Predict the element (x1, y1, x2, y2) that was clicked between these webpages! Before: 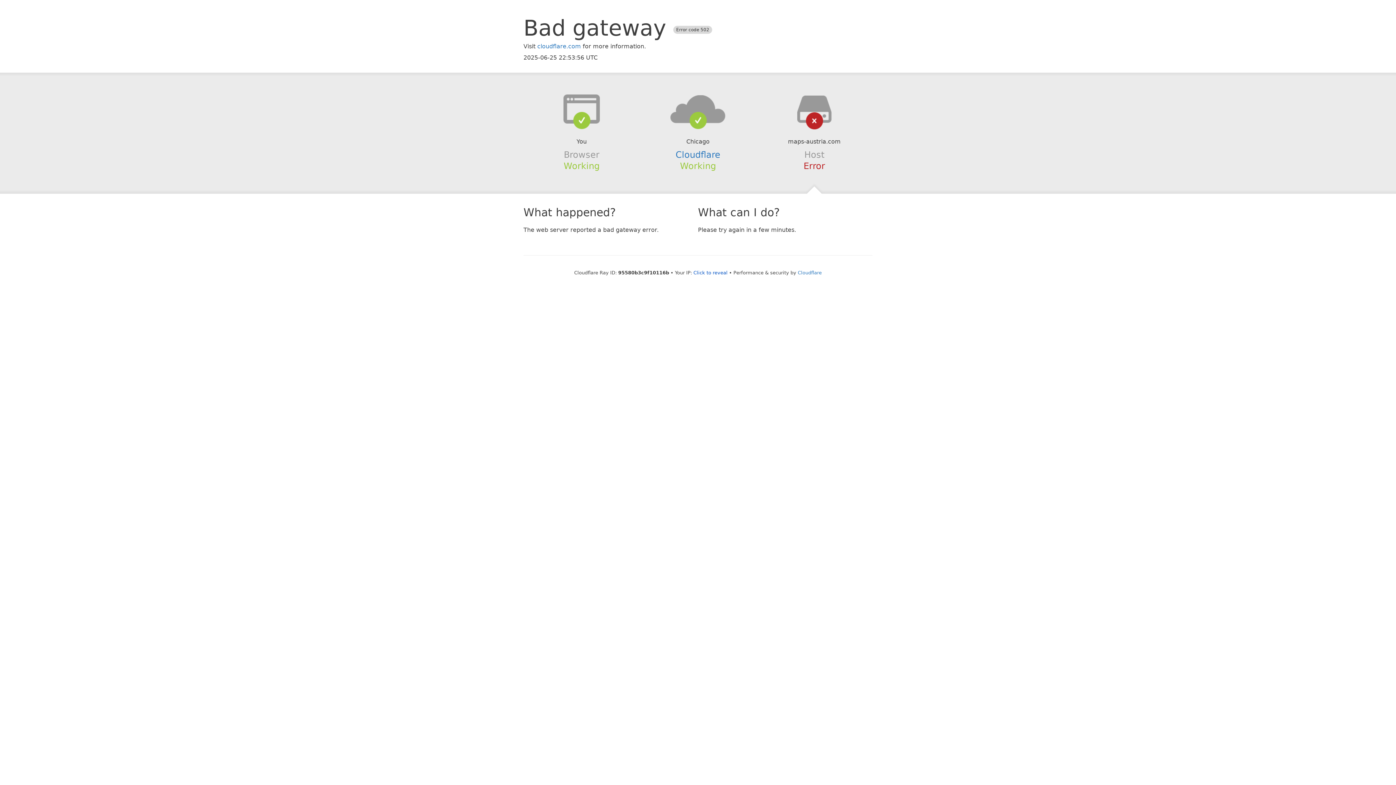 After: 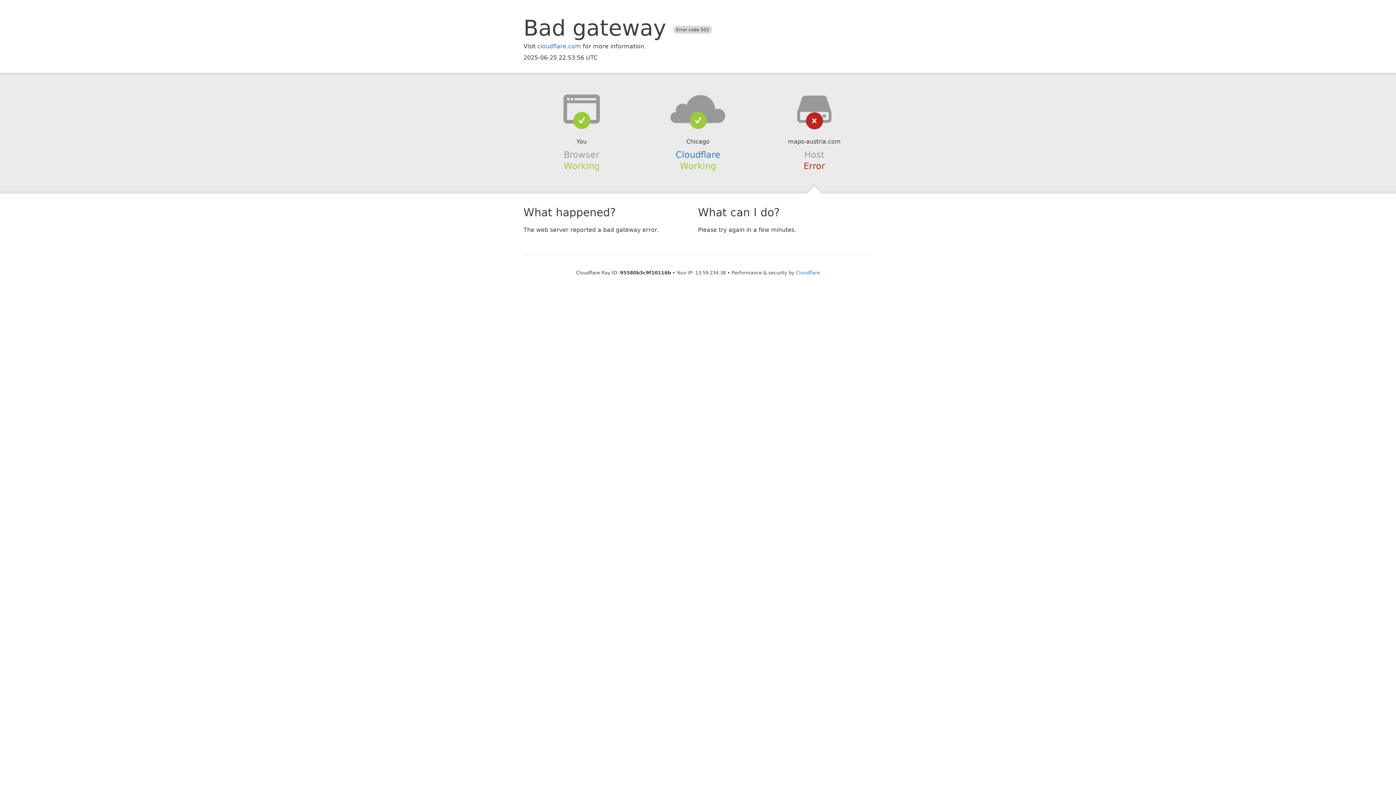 Action: label: Click to reveal bbox: (693, 270, 727, 275)